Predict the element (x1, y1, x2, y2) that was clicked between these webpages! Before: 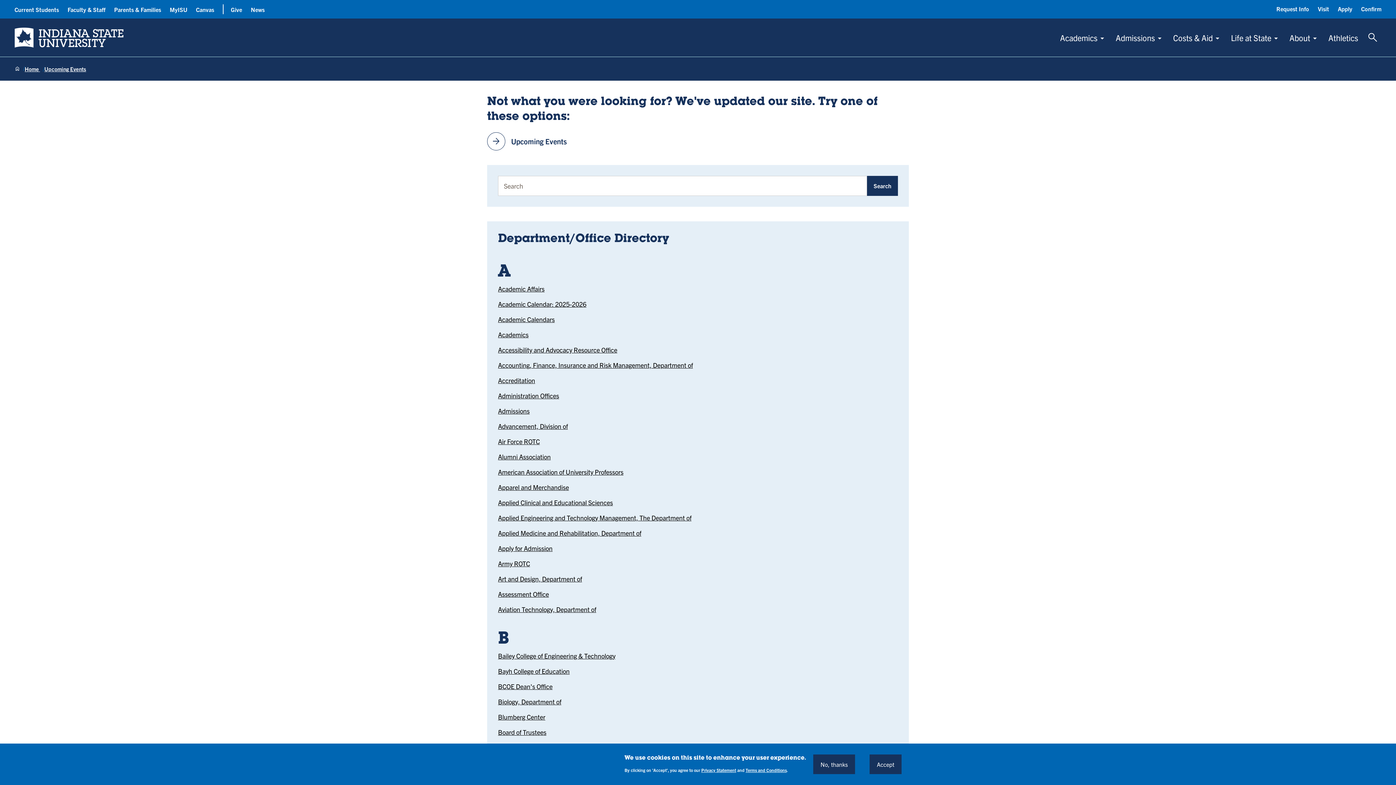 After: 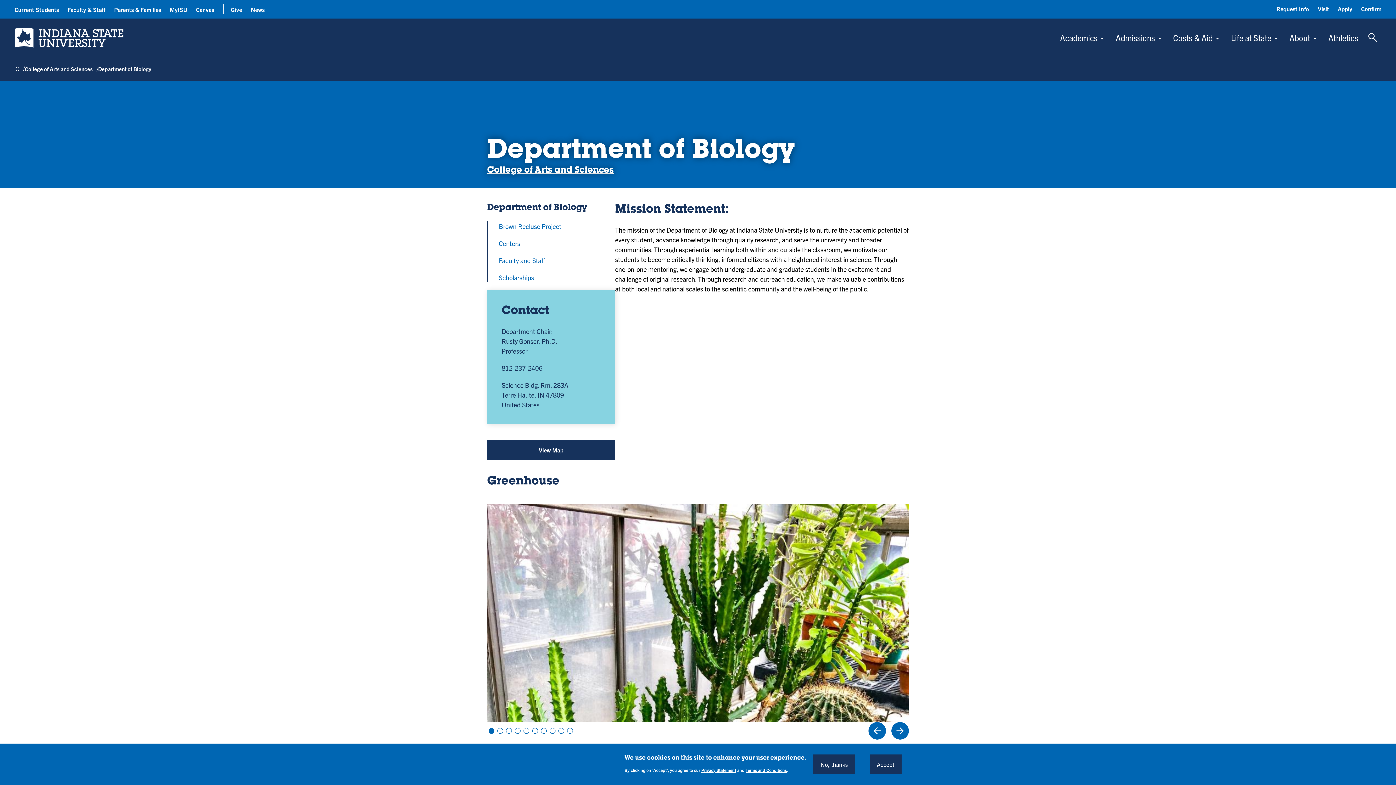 Action: label: Biology, Department of bbox: (498, 697, 561, 706)